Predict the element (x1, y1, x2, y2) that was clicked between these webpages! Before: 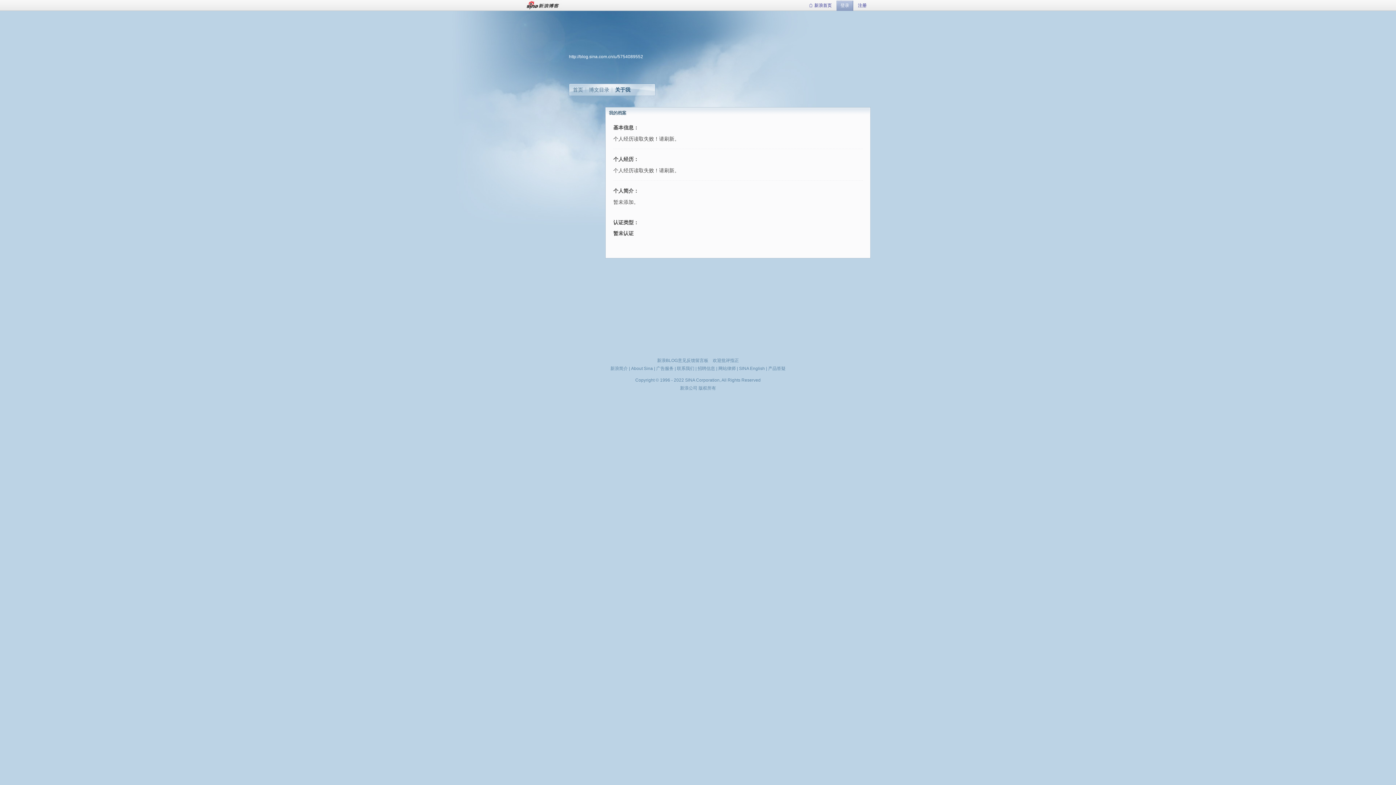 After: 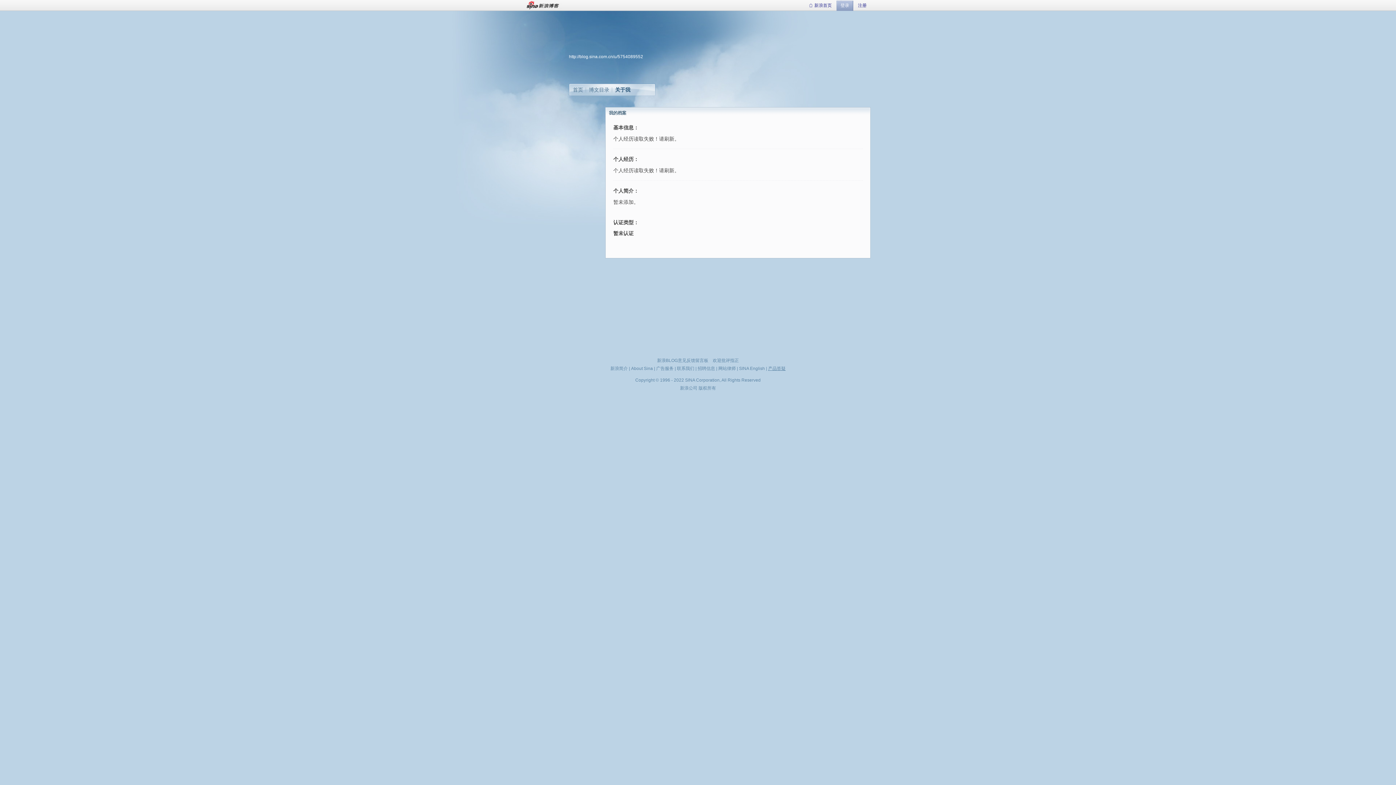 Action: bbox: (768, 366, 785, 371) label: 产品答疑